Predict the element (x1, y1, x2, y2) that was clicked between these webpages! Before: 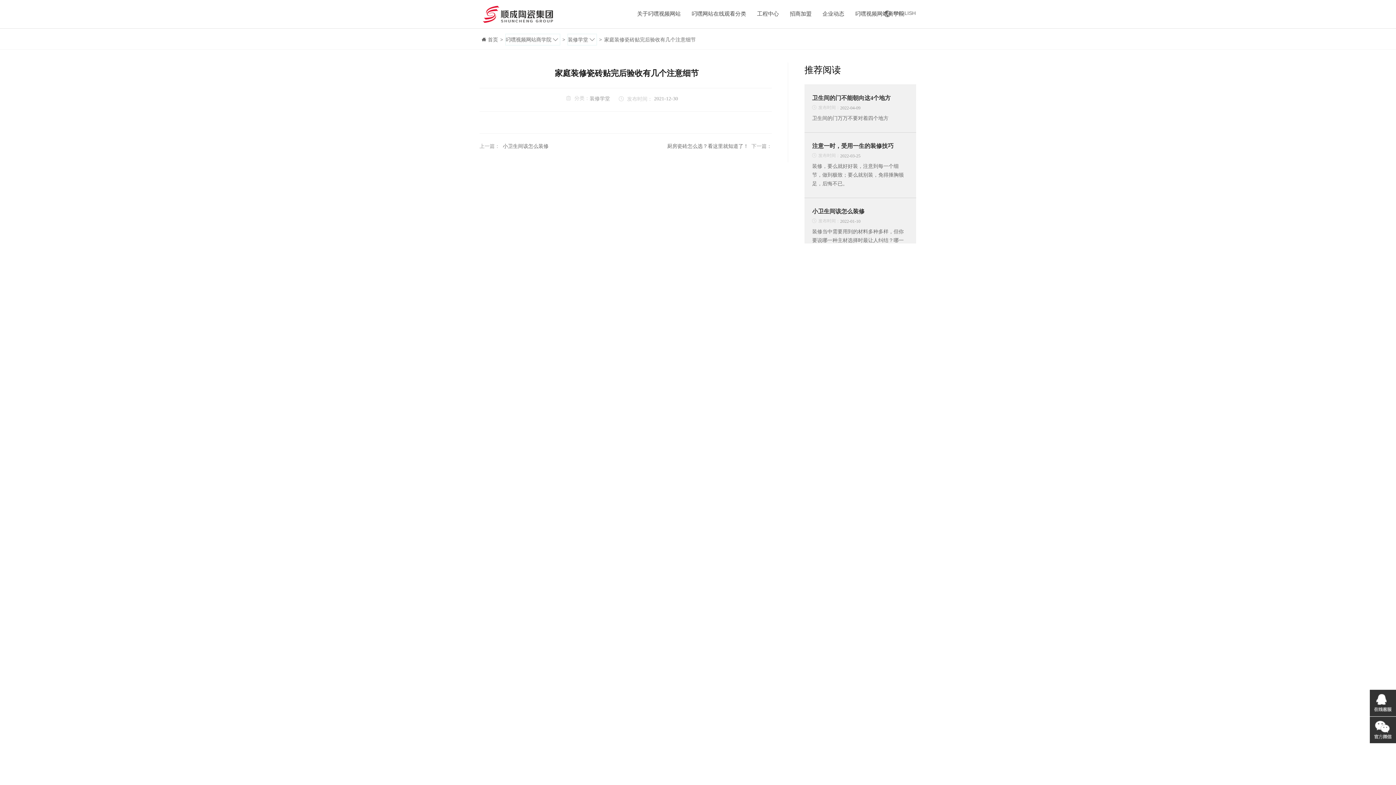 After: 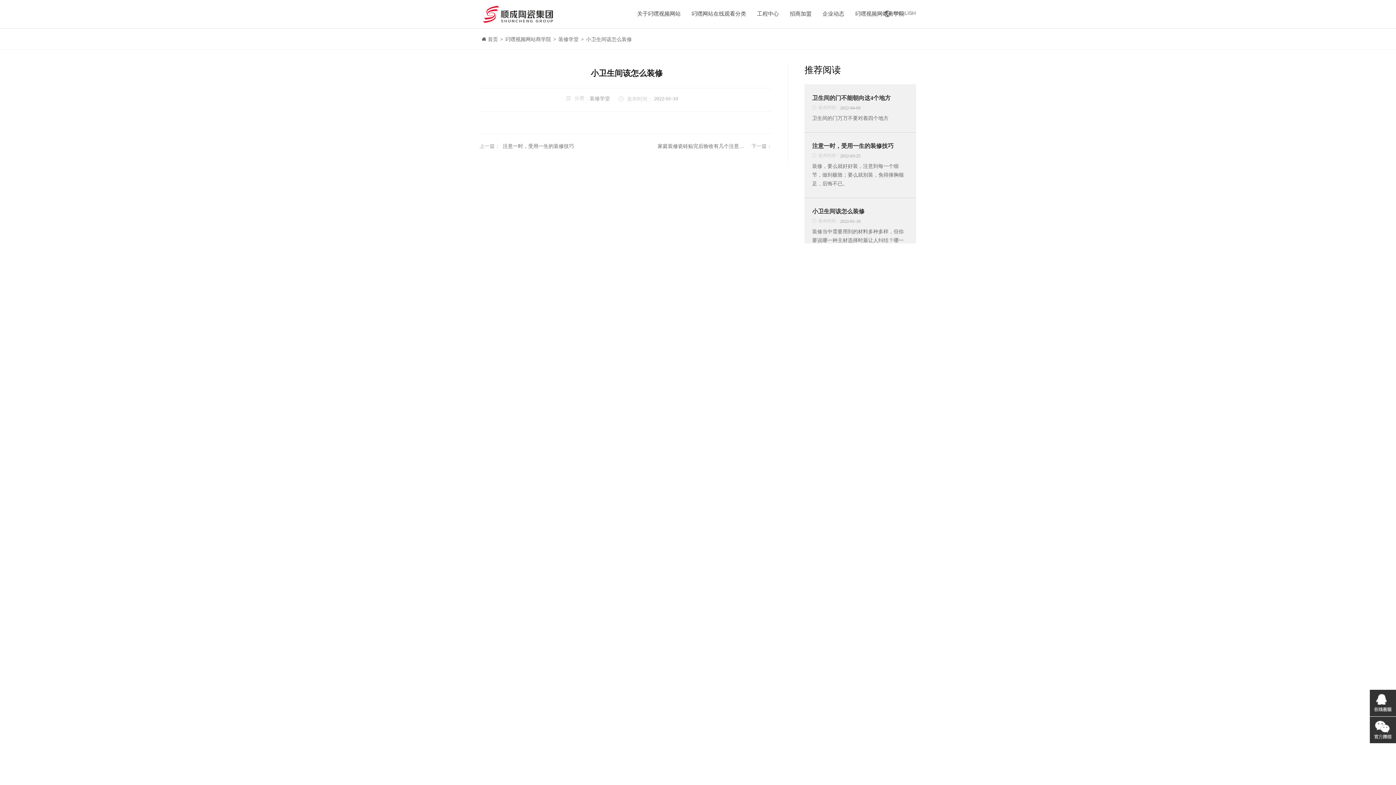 Action: bbox: (812, 207, 864, 215) label: 小卫生间该怎么装修